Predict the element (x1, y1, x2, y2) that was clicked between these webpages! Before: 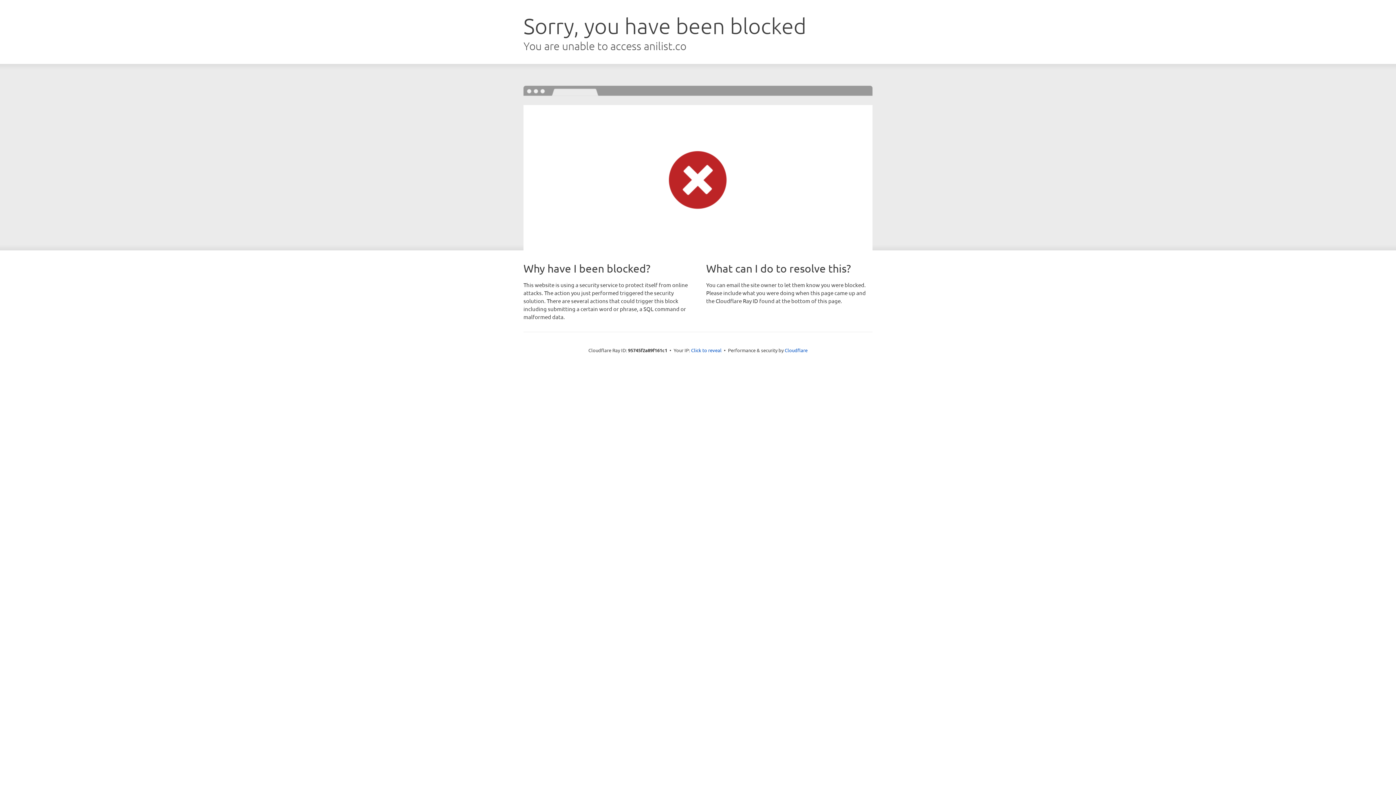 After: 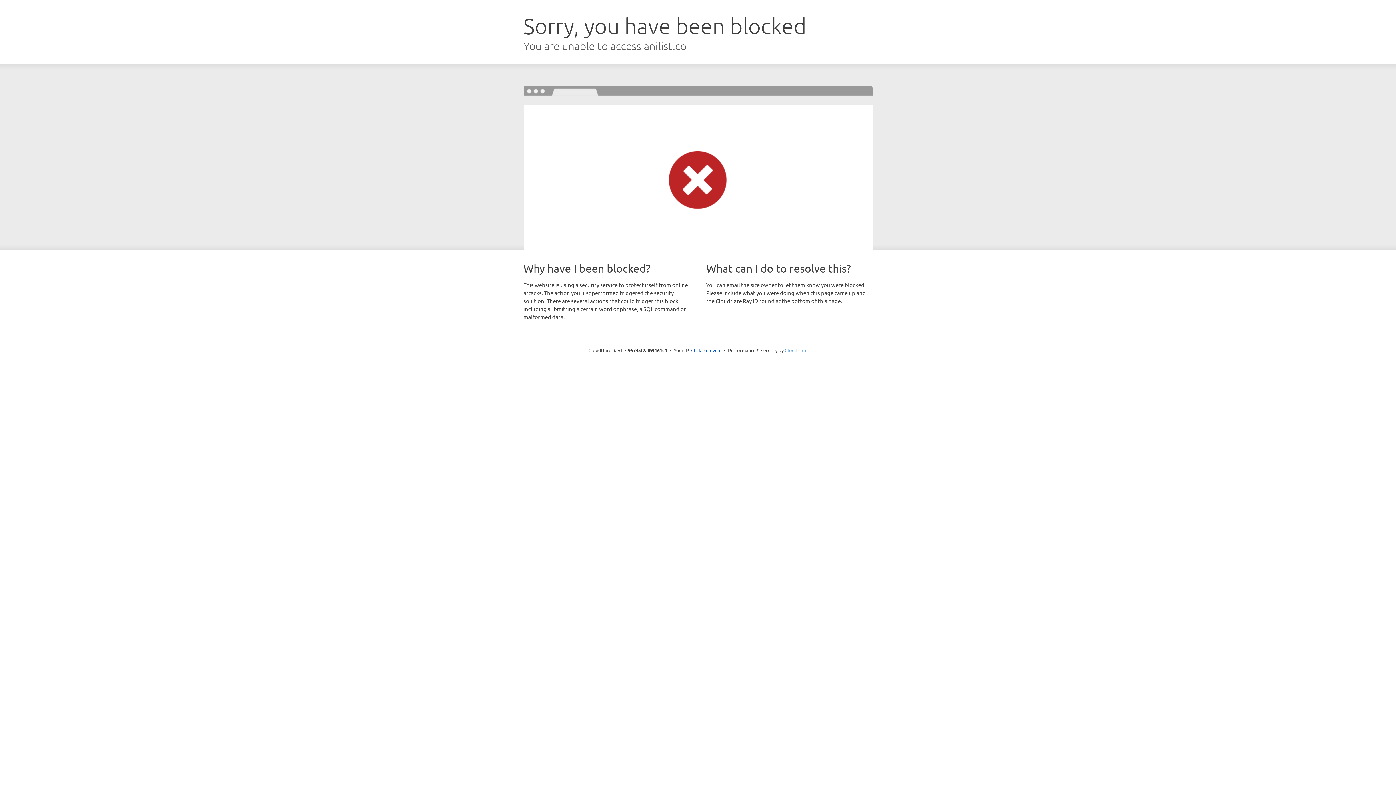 Action: bbox: (784, 347, 807, 353) label: Cloudflare